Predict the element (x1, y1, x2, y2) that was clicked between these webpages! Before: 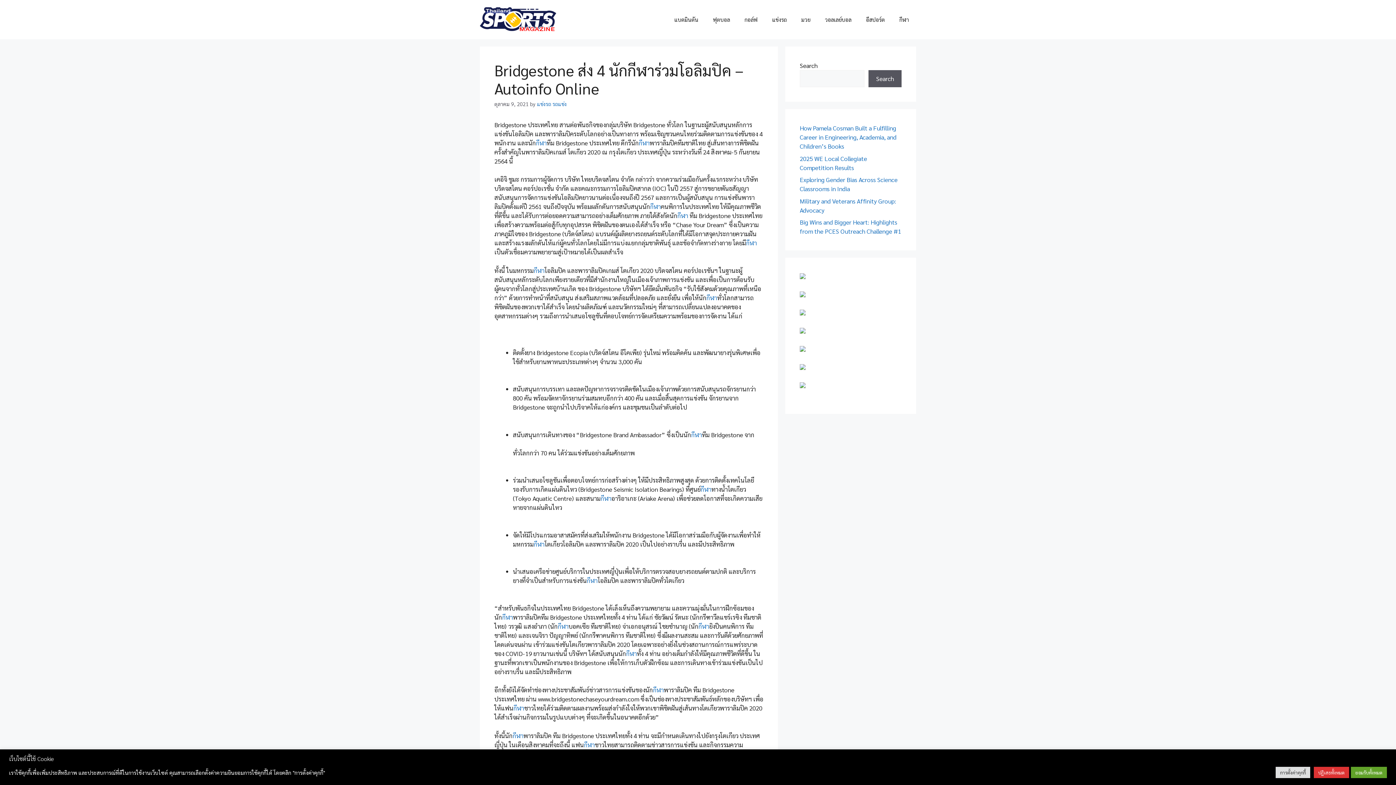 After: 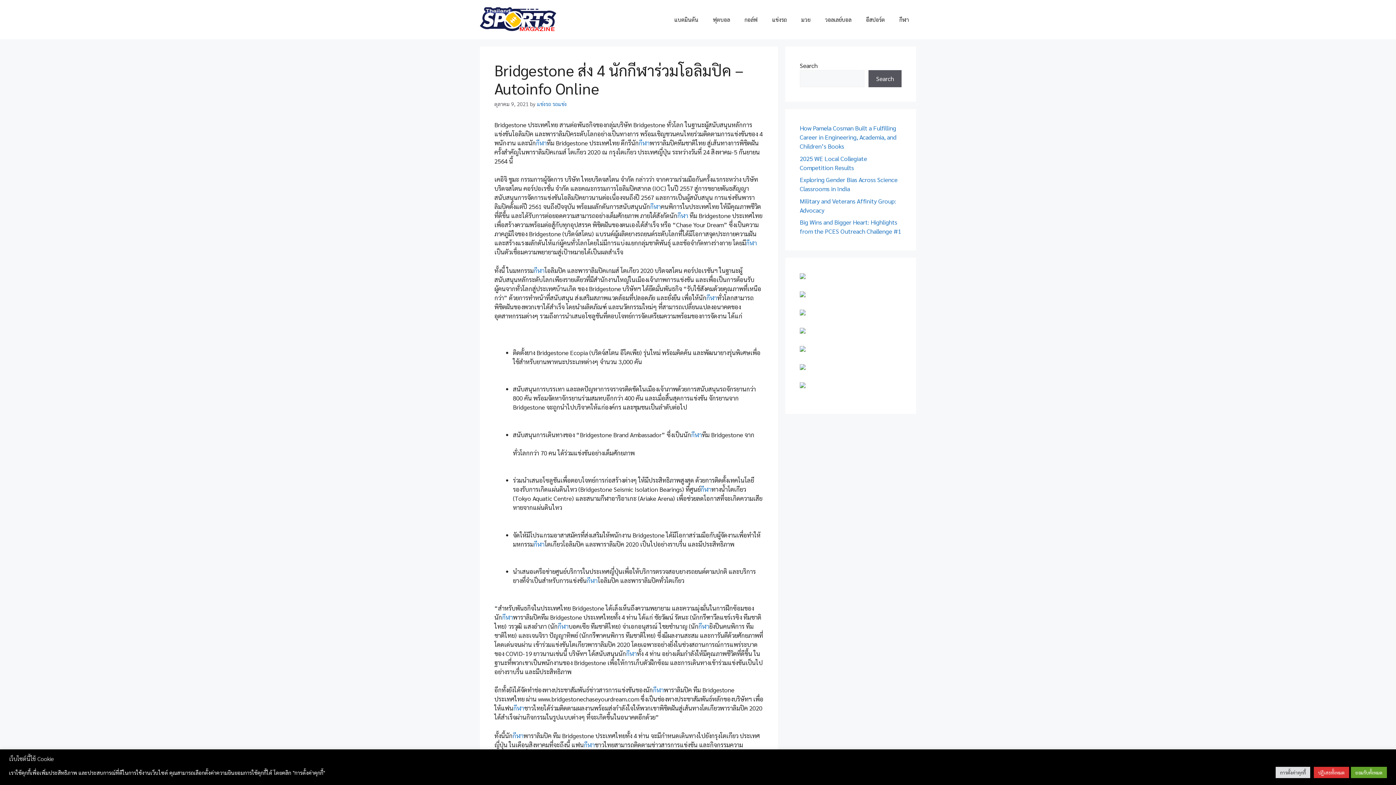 Action: label: กีฬา bbox: (600, 494, 611, 502)